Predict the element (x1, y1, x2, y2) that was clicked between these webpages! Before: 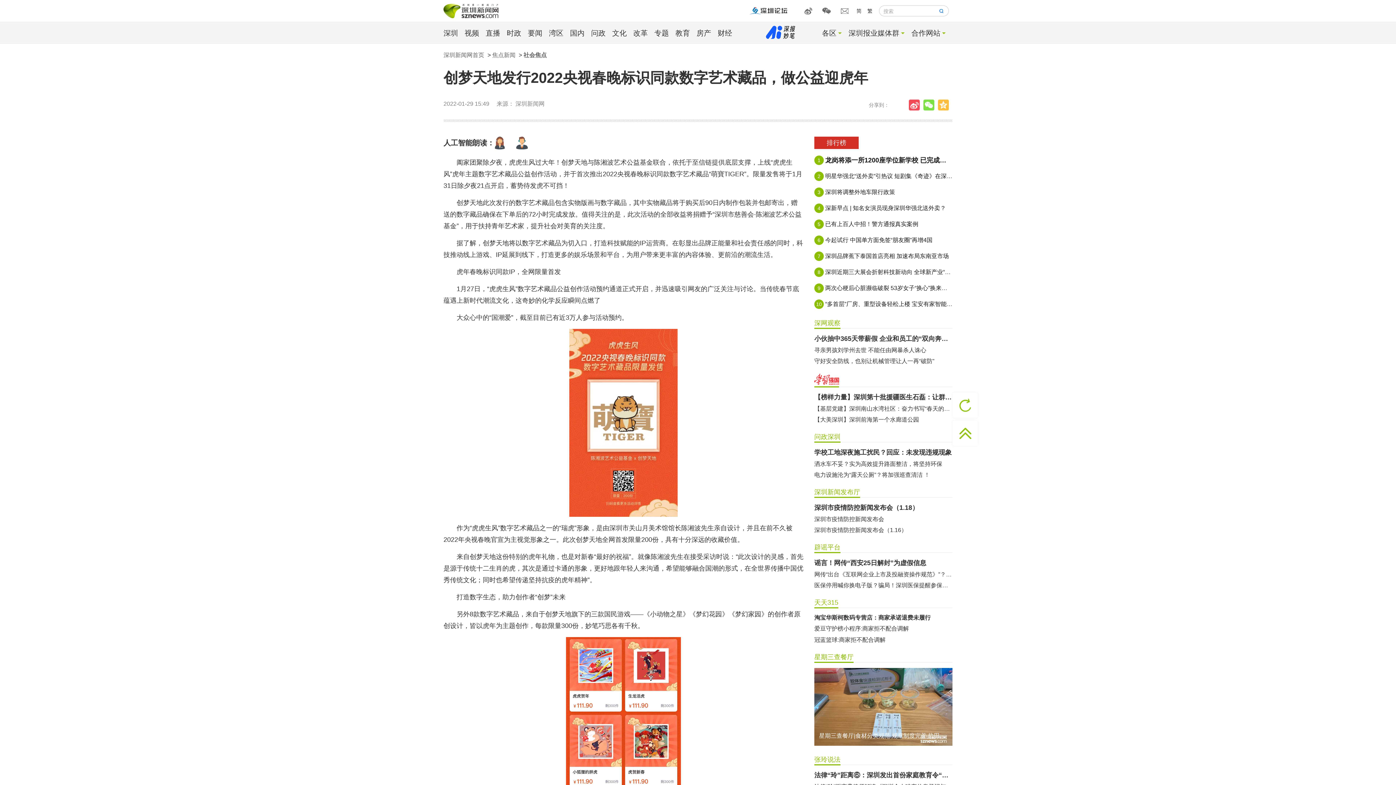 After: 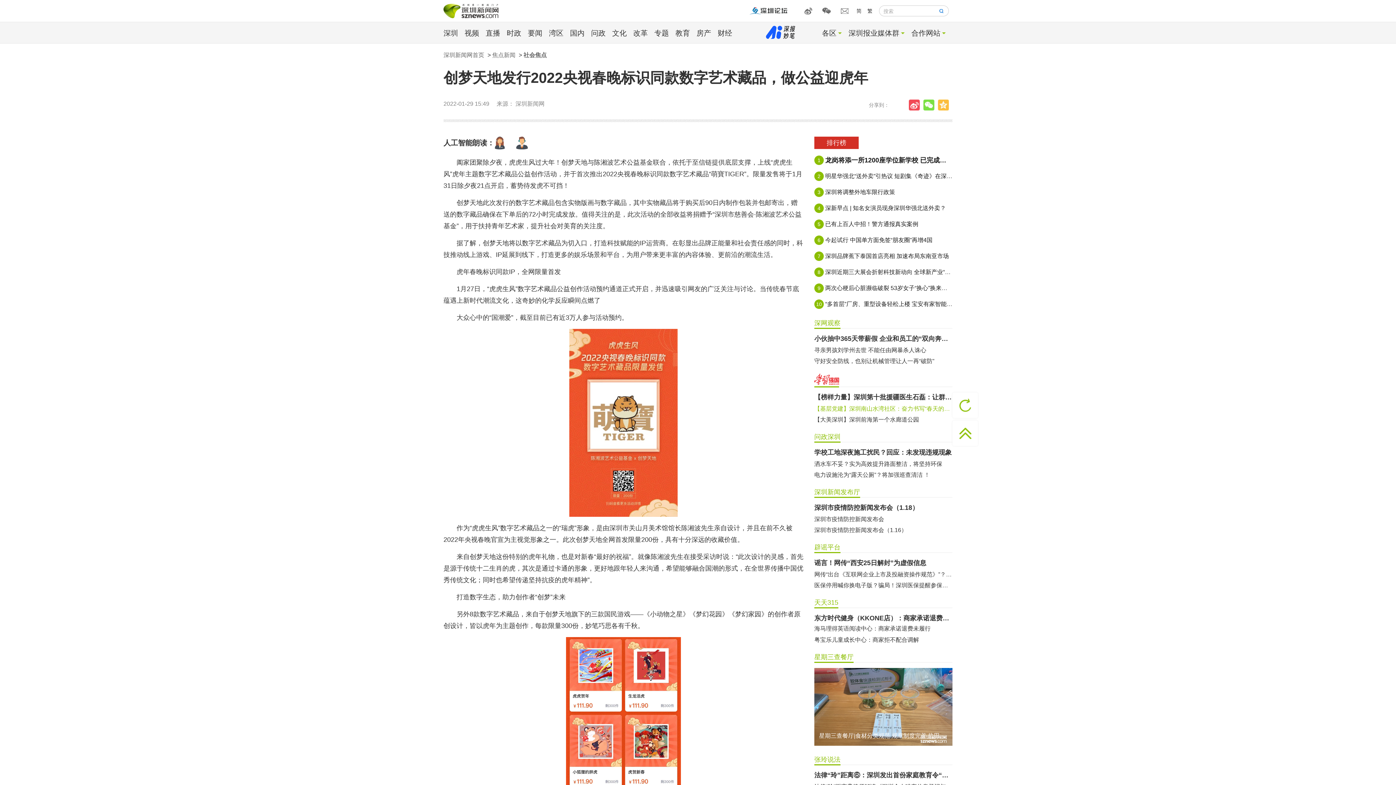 Action: label: 【基层党建】深圳南山水湾社区：奋力书写“春天的故事” bbox: (814, 404, 952, 413)